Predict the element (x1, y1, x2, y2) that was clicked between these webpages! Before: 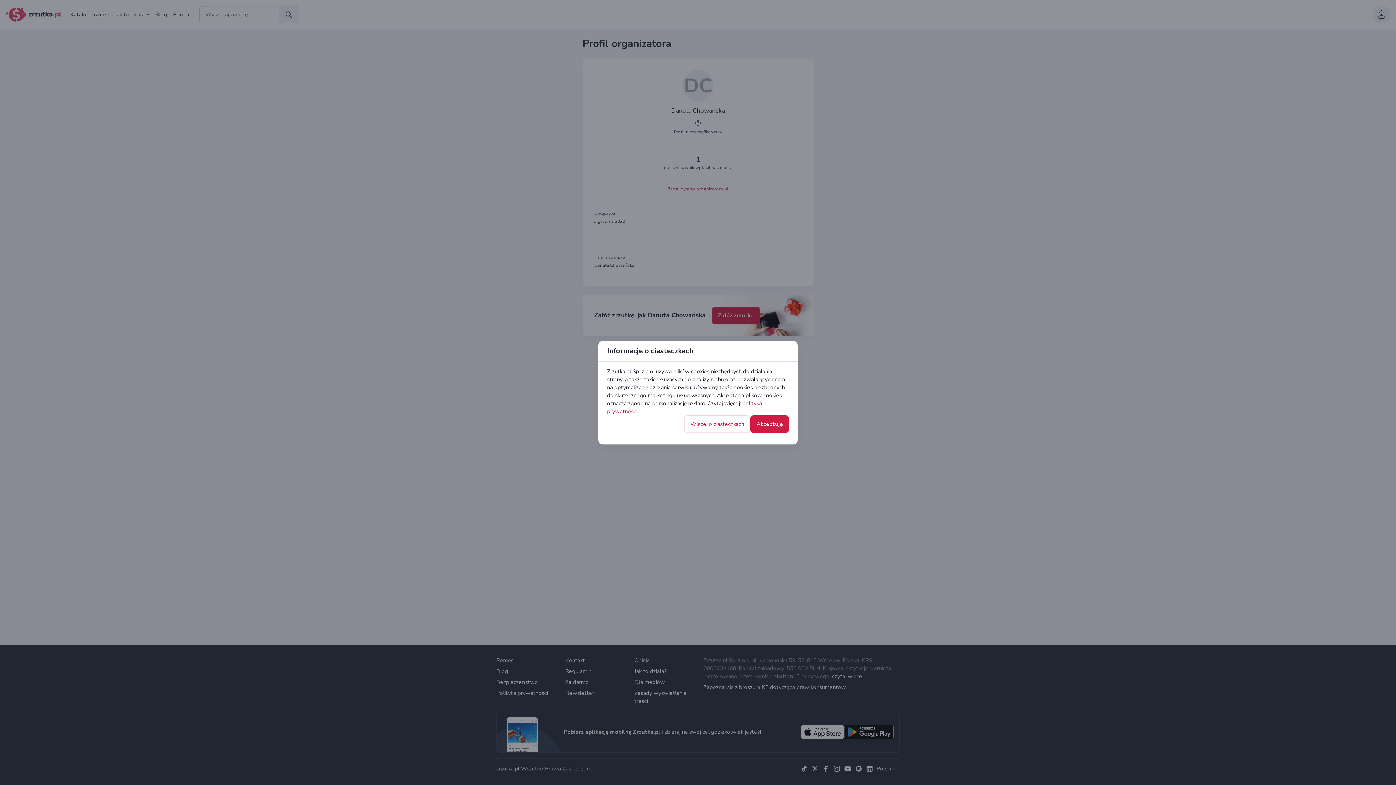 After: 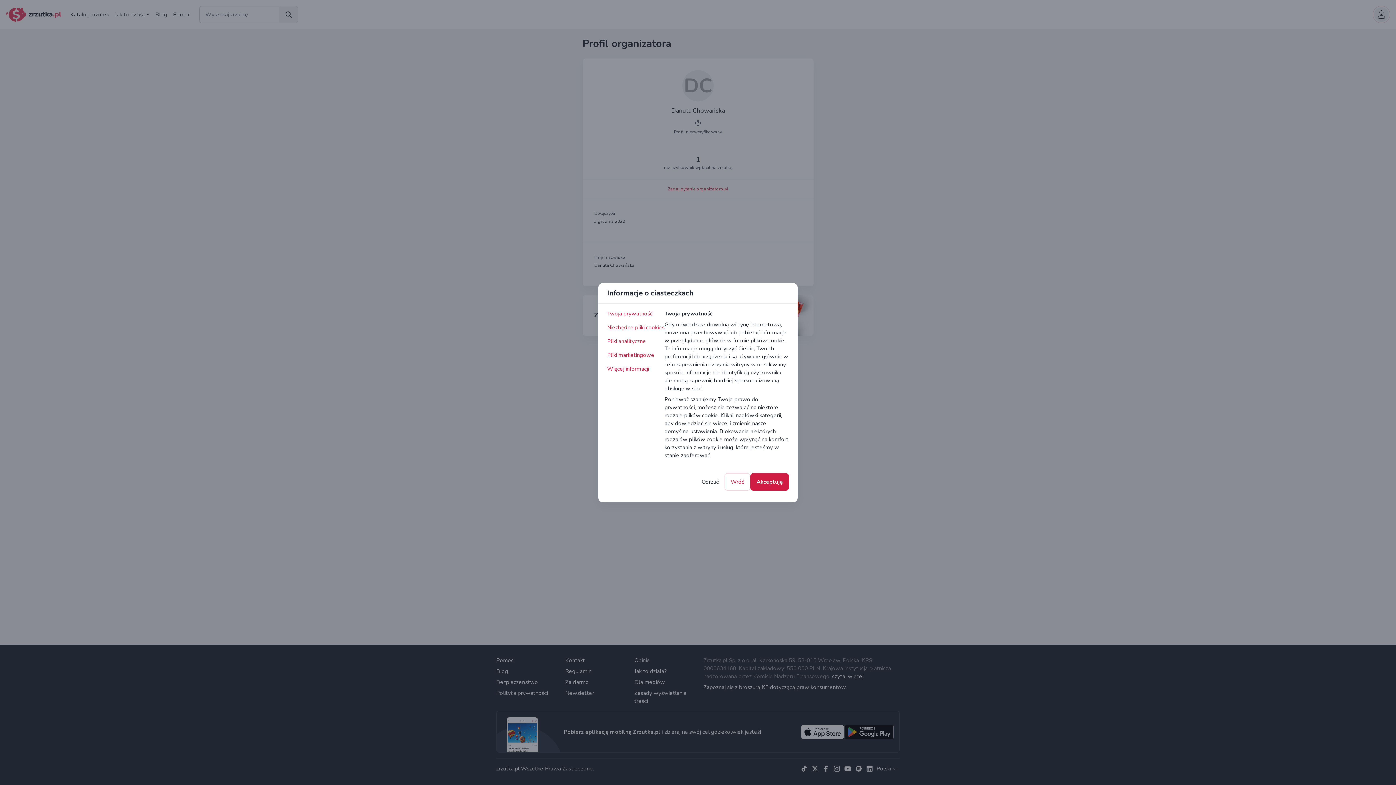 Action: label: Więcej o ciasteczkach bbox: (684, 415, 750, 432)